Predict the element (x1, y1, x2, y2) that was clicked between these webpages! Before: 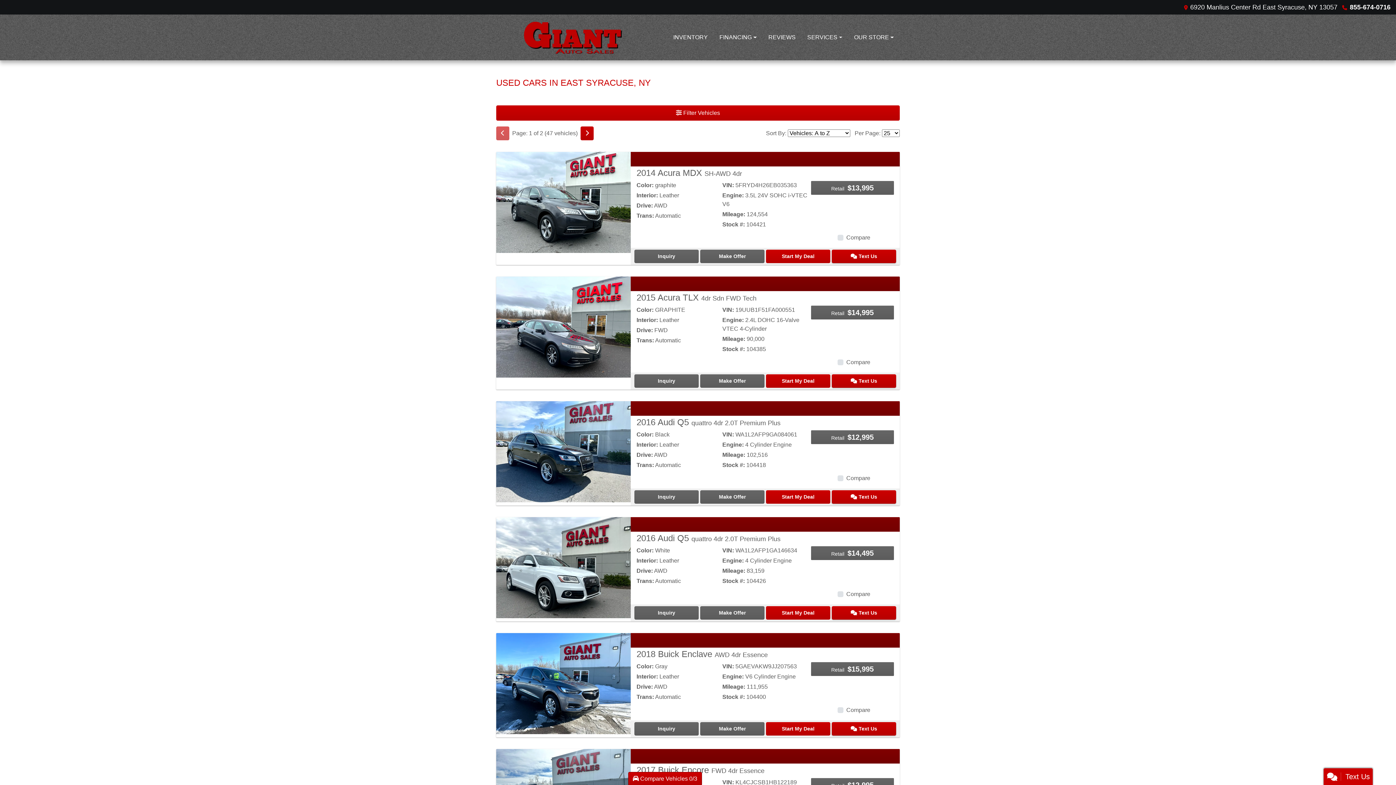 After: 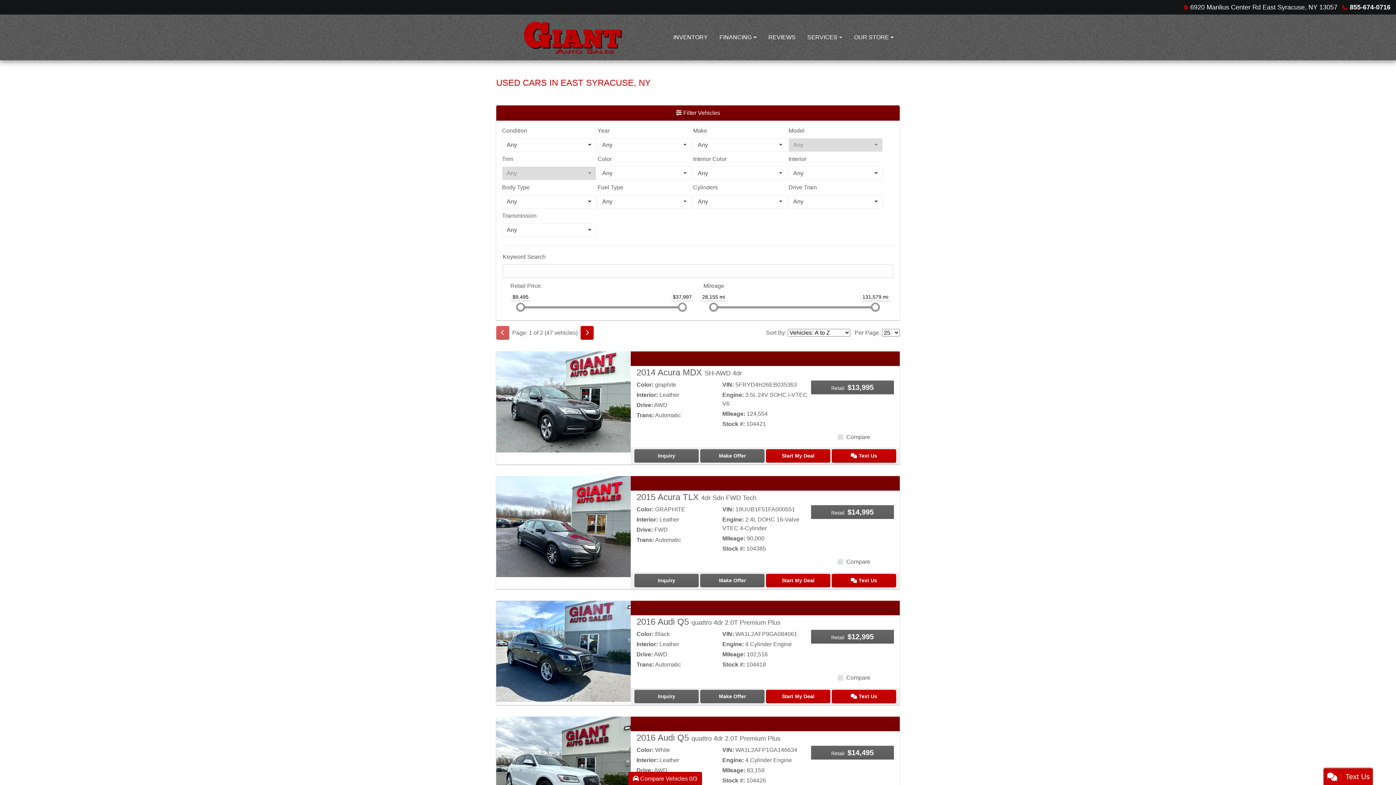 Action: label:  Filter Vehicles bbox: (496, 105, 900, 120)